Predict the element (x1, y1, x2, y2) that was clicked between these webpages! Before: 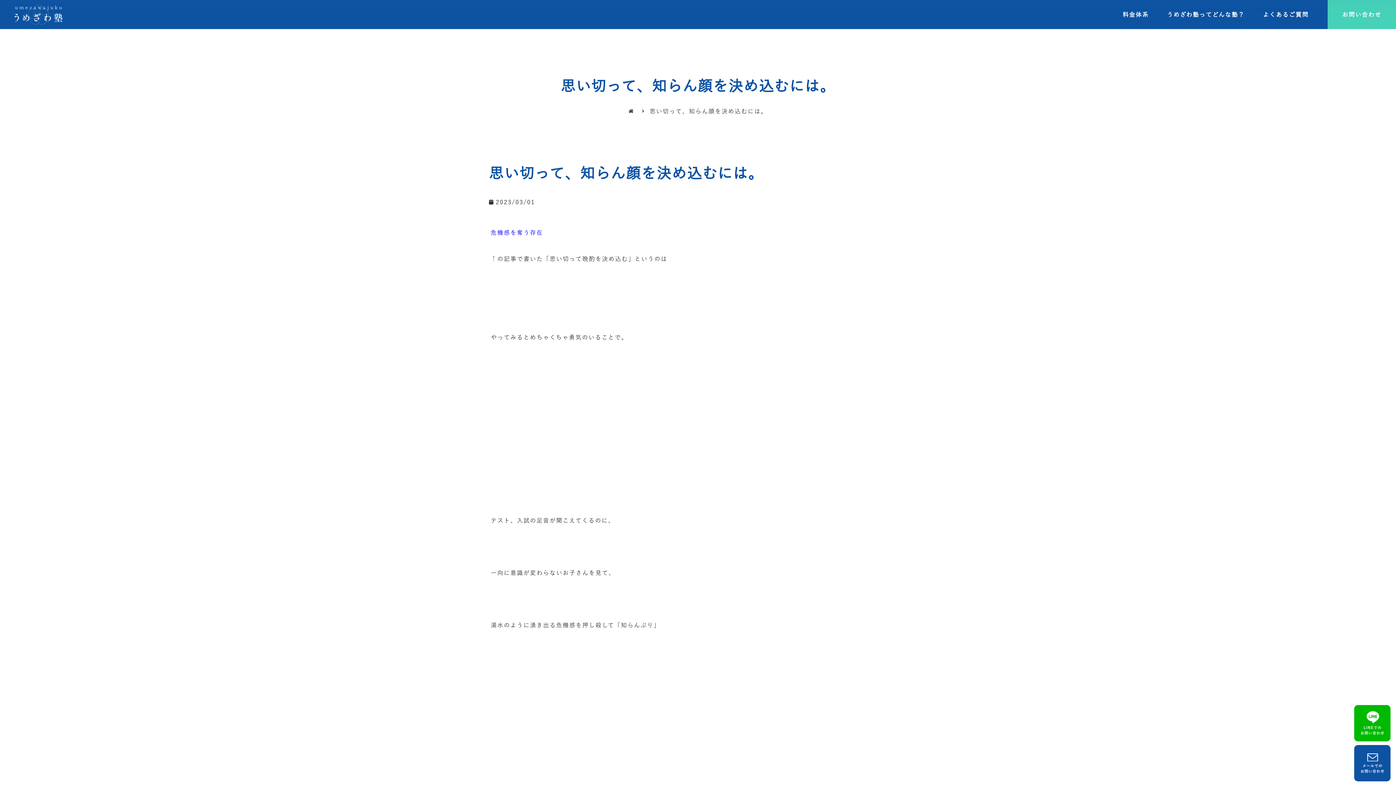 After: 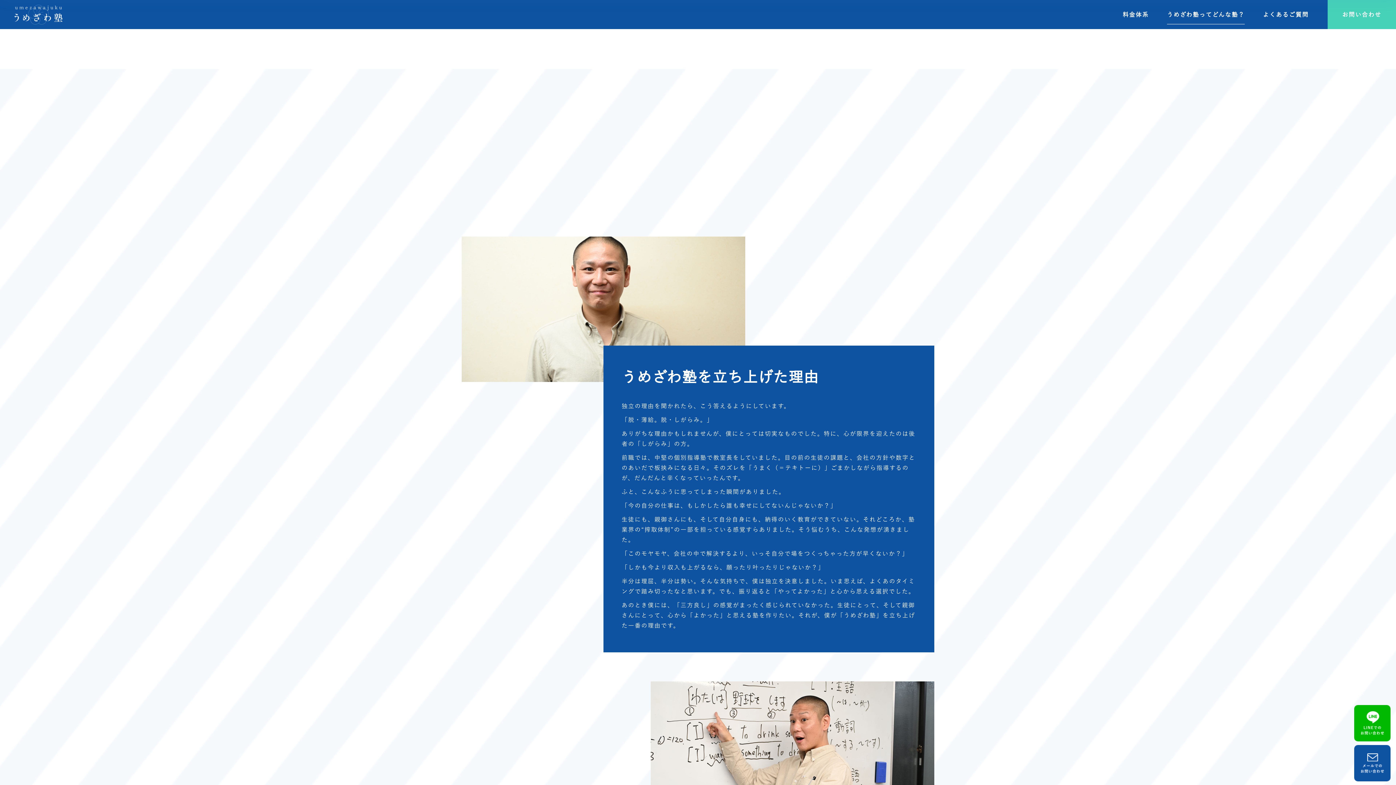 Action: bbox: (1167, 4, 1245, 24) label: うめざわ塾ってどんな塾？